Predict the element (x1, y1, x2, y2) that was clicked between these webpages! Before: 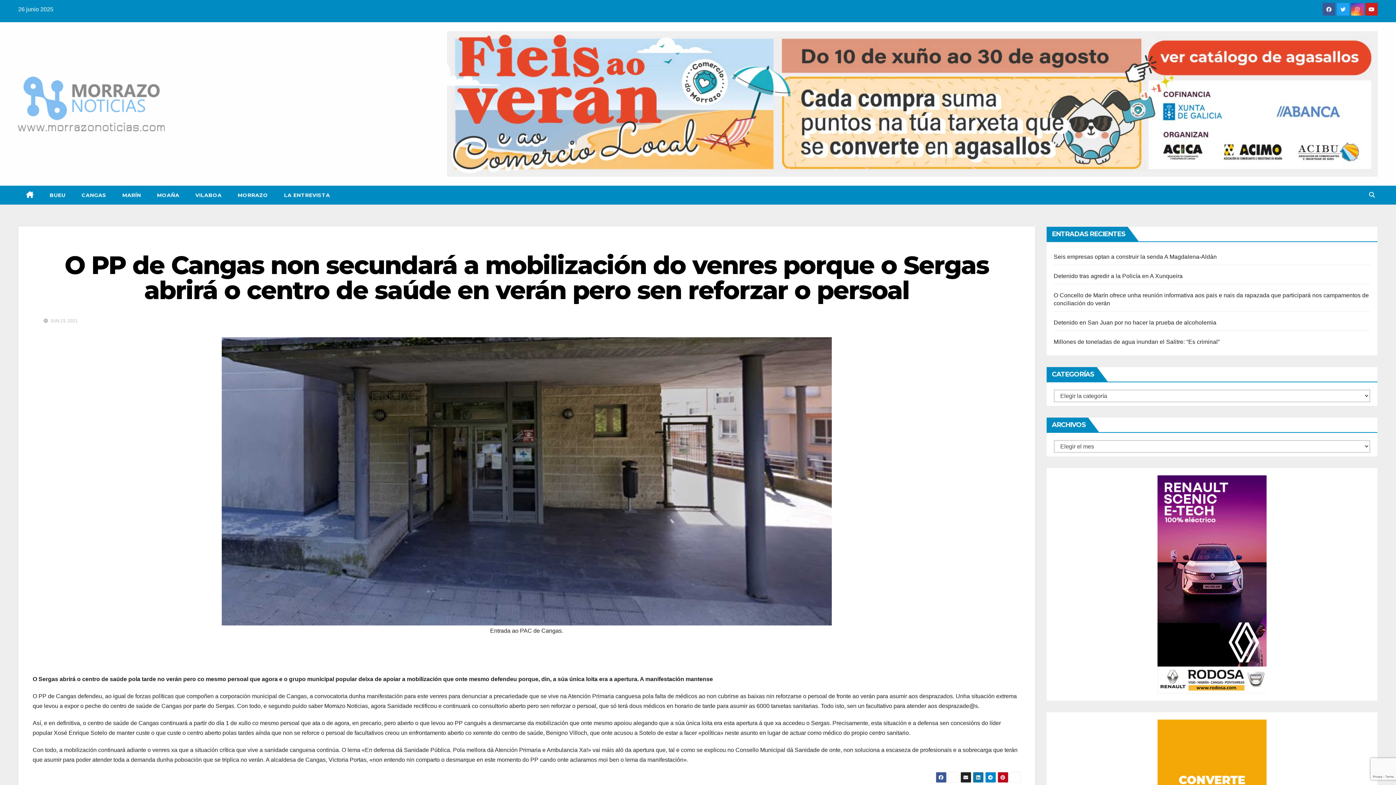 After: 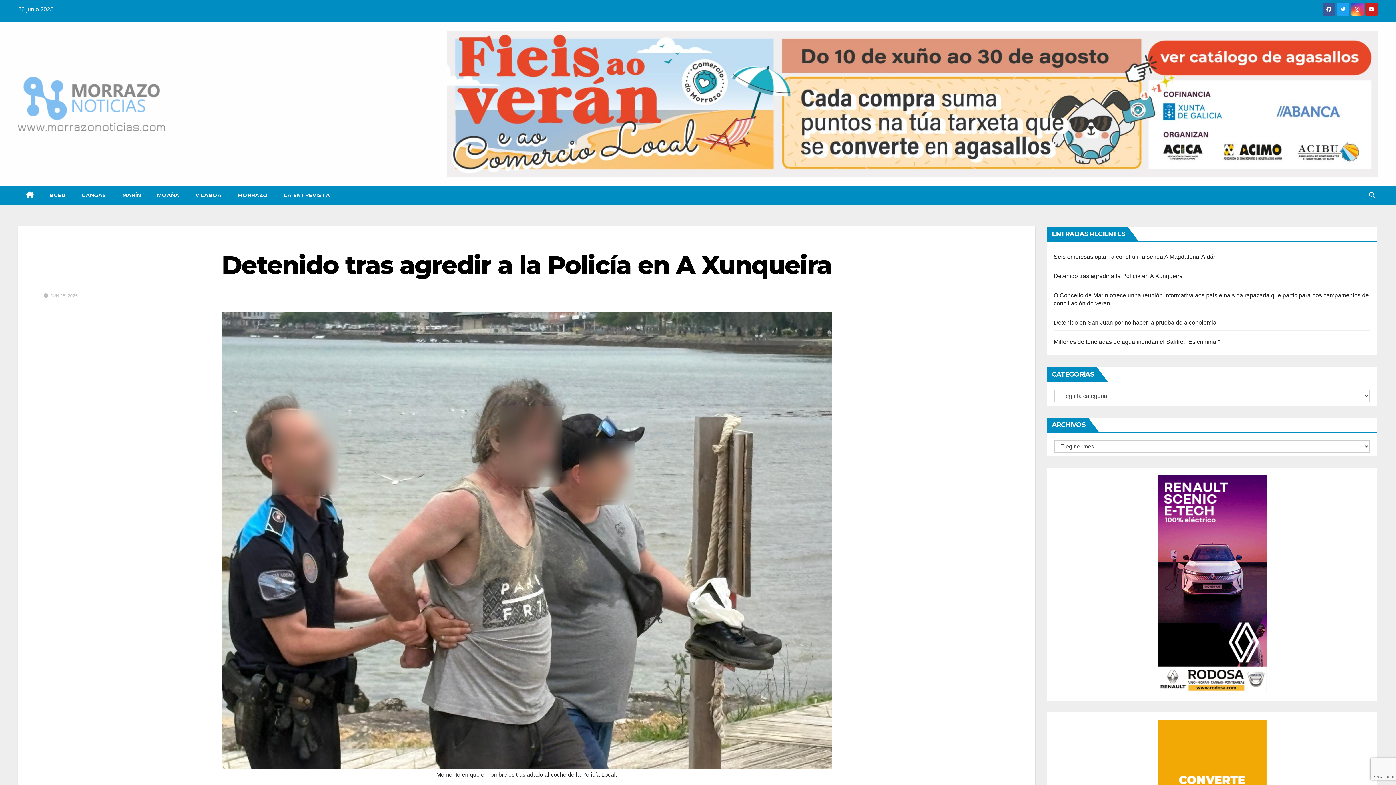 Action: bbox: (1054, 273, 1183, 279) label: Detenido tras agredir a la Policía en A Xunqueira